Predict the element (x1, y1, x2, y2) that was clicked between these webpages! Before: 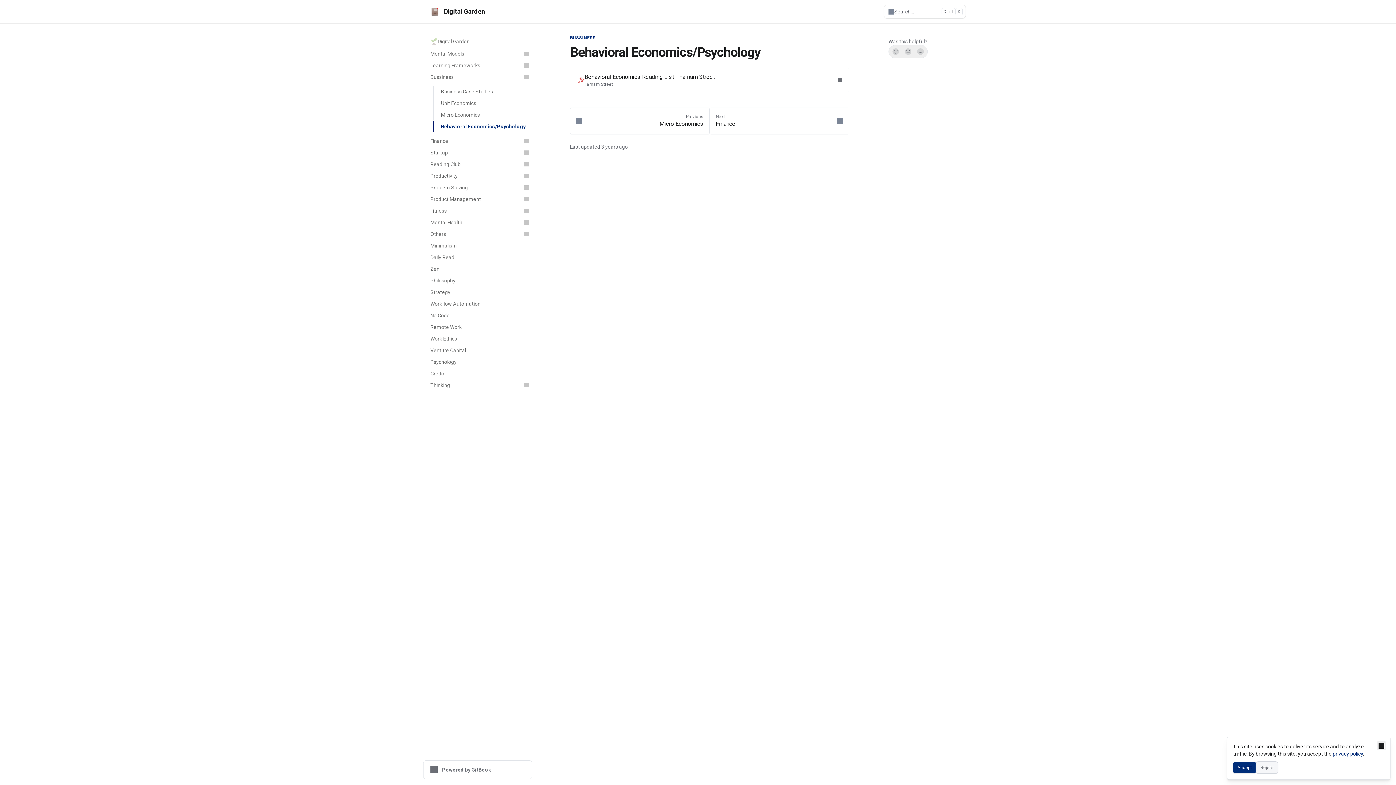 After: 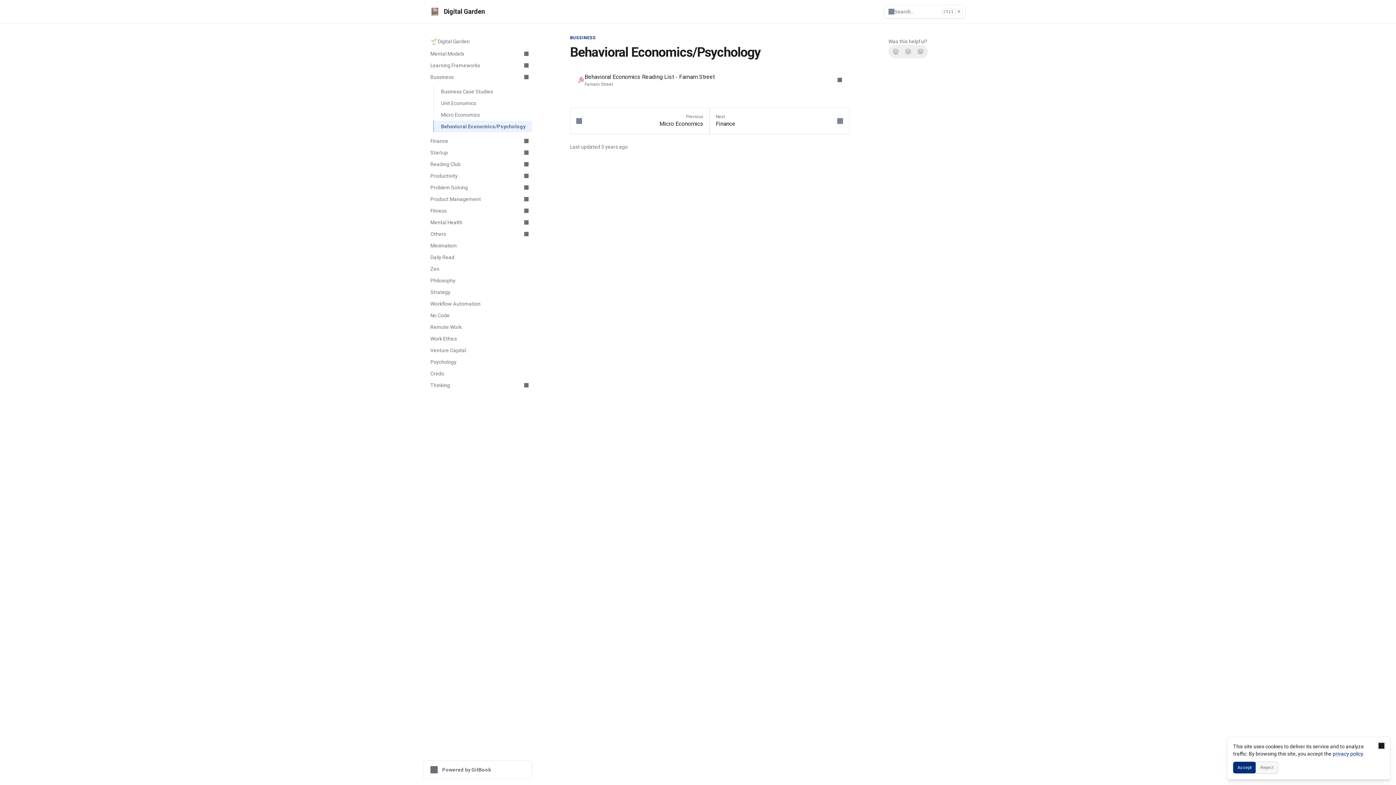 Action: label: Behavioral Economics/Psychology bbox: (433, 120, 532, 132)